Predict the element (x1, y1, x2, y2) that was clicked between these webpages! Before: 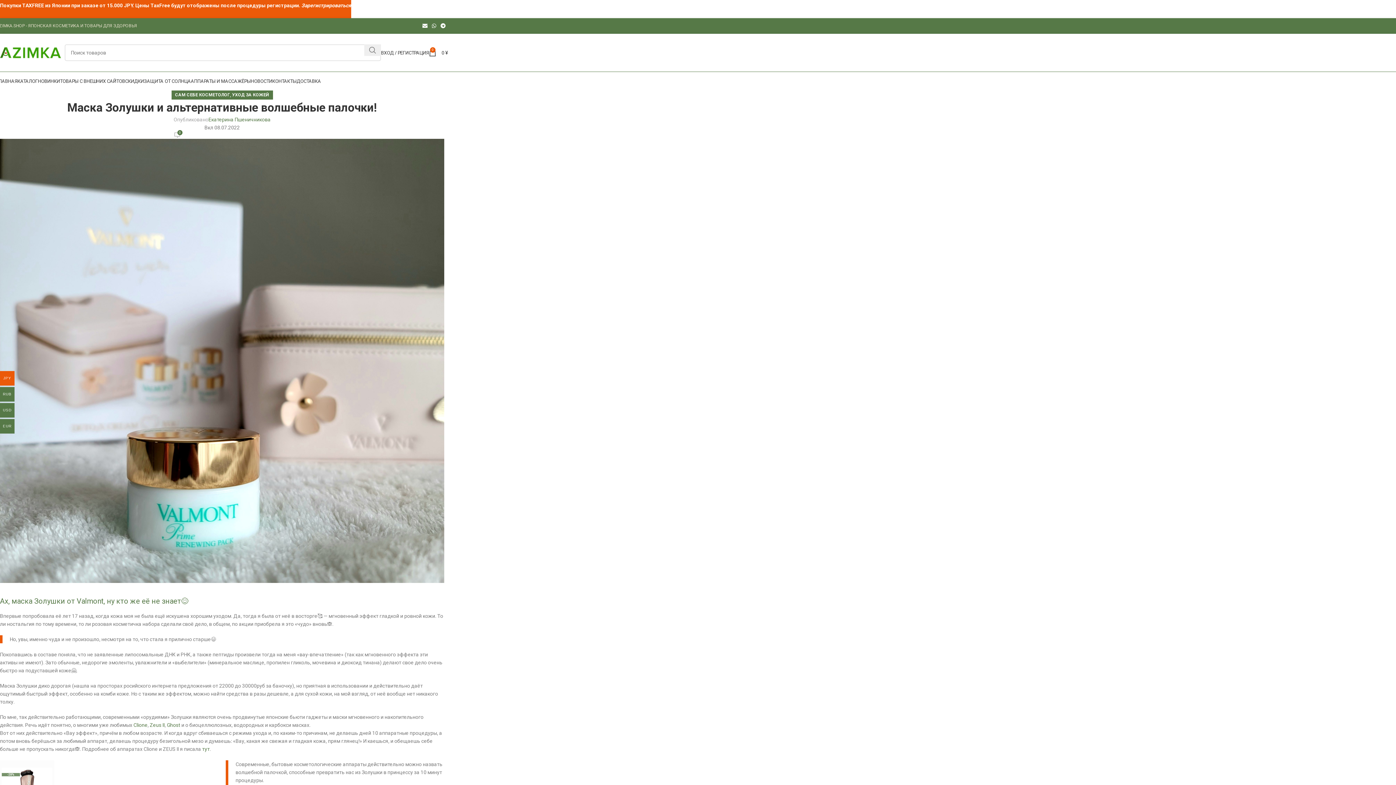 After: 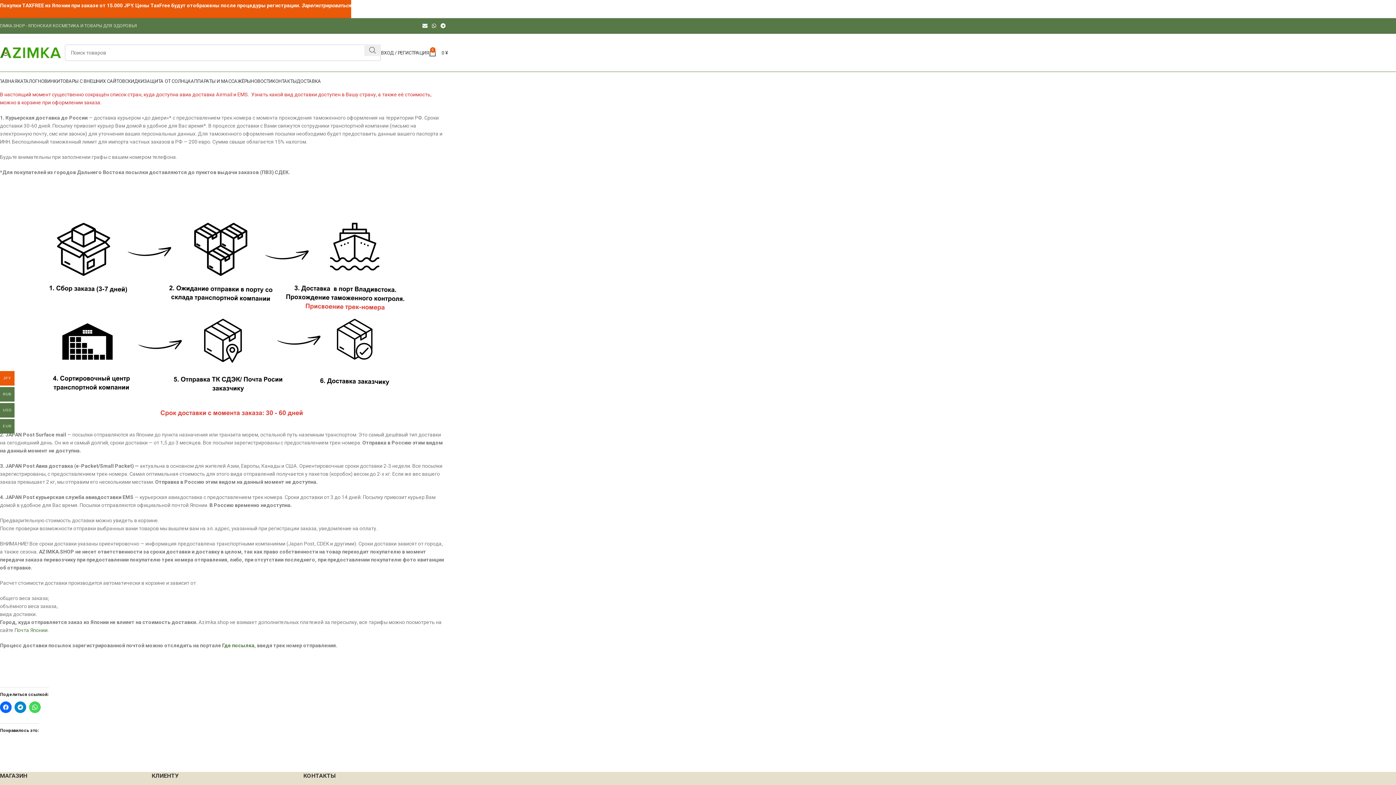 Action: label: ДОСТАВКА bbox: (296, 73, 321, 88)